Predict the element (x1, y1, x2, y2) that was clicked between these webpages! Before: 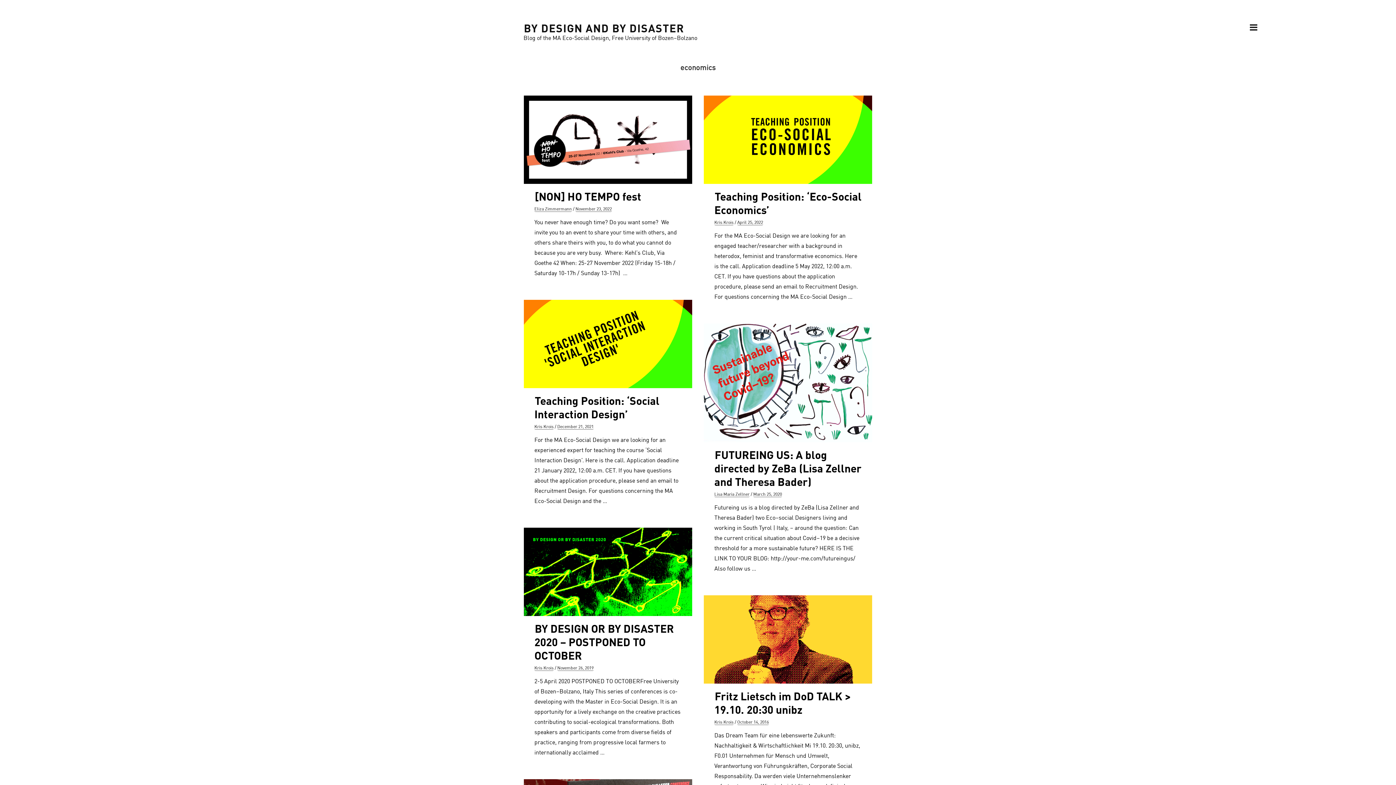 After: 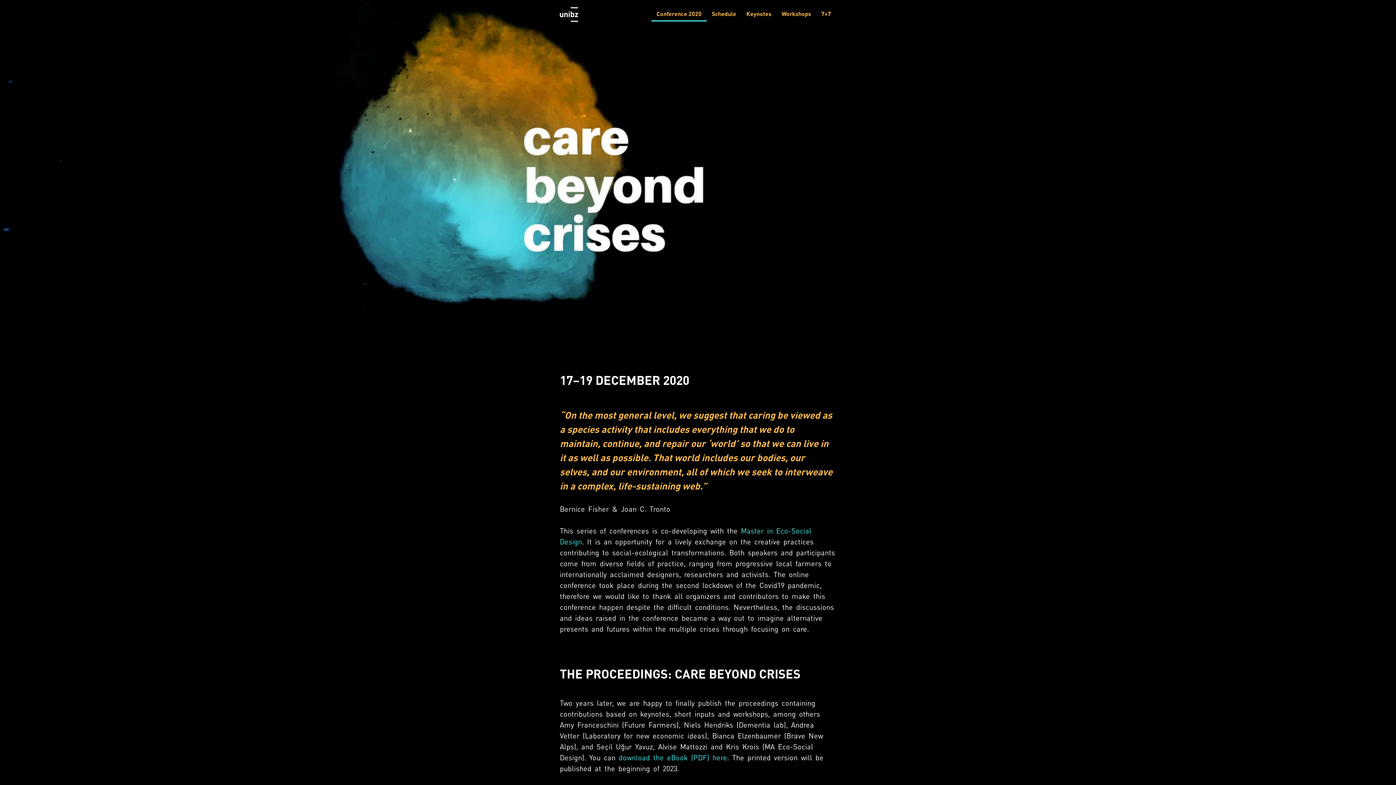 Action: bbox: (523, 527, 692, 616)